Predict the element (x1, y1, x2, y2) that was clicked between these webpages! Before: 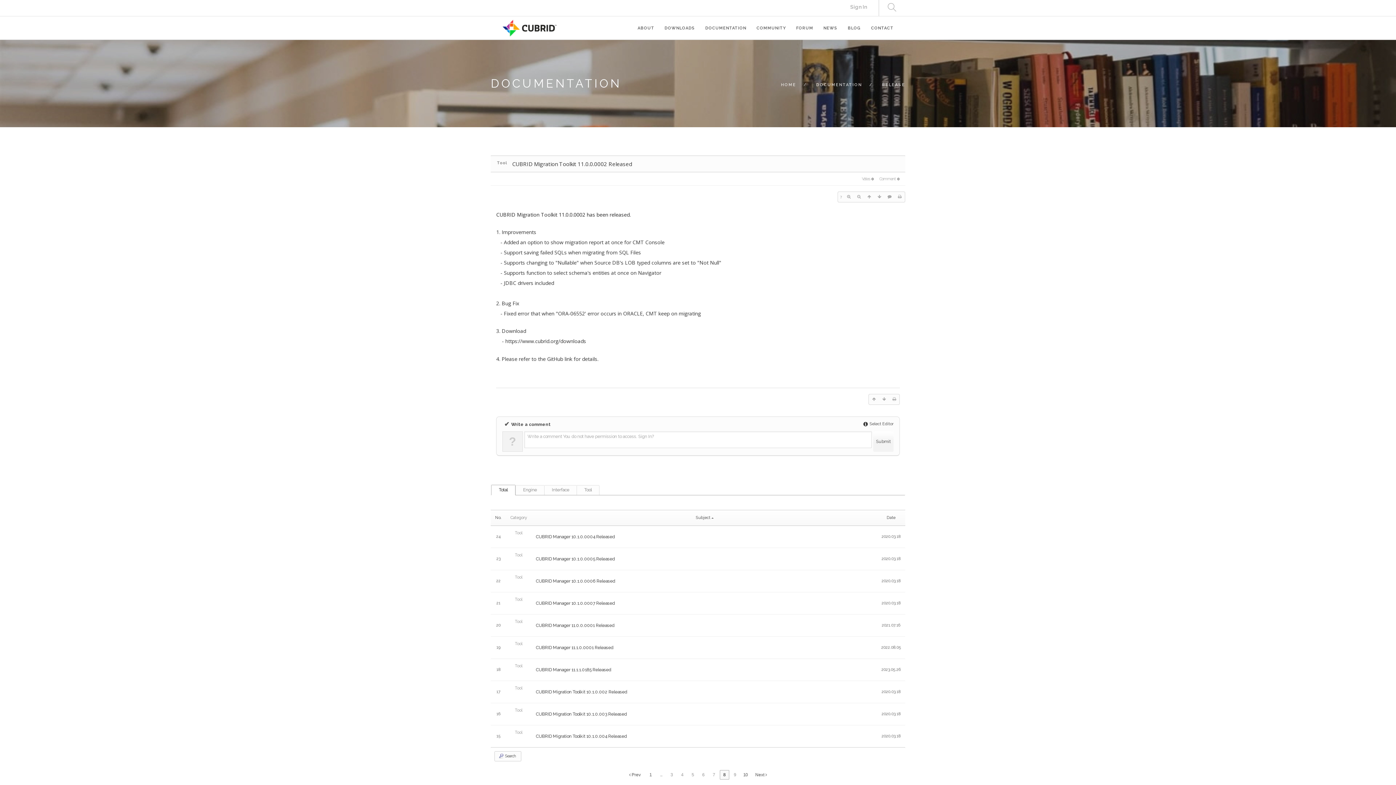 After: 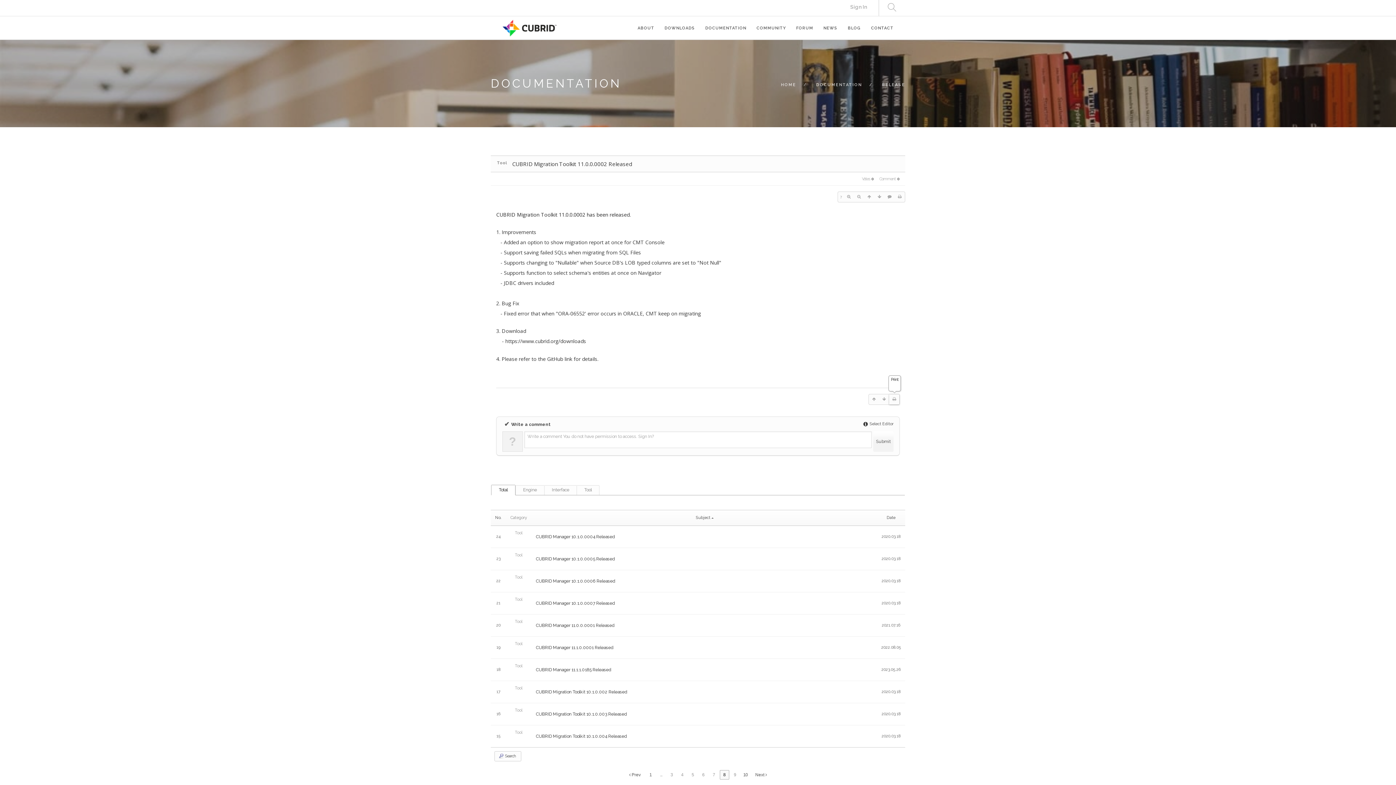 Action: bbox: (889, 394, 899, 404)